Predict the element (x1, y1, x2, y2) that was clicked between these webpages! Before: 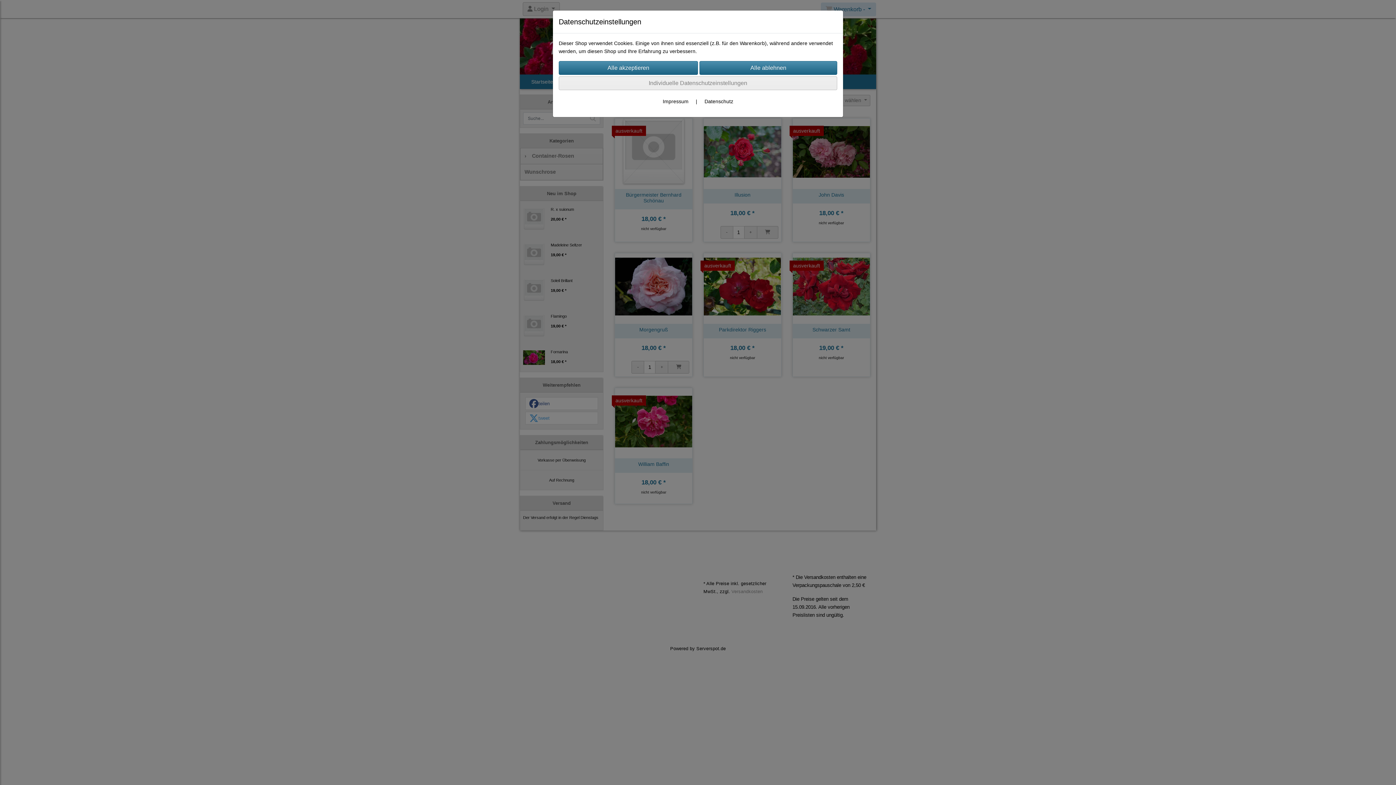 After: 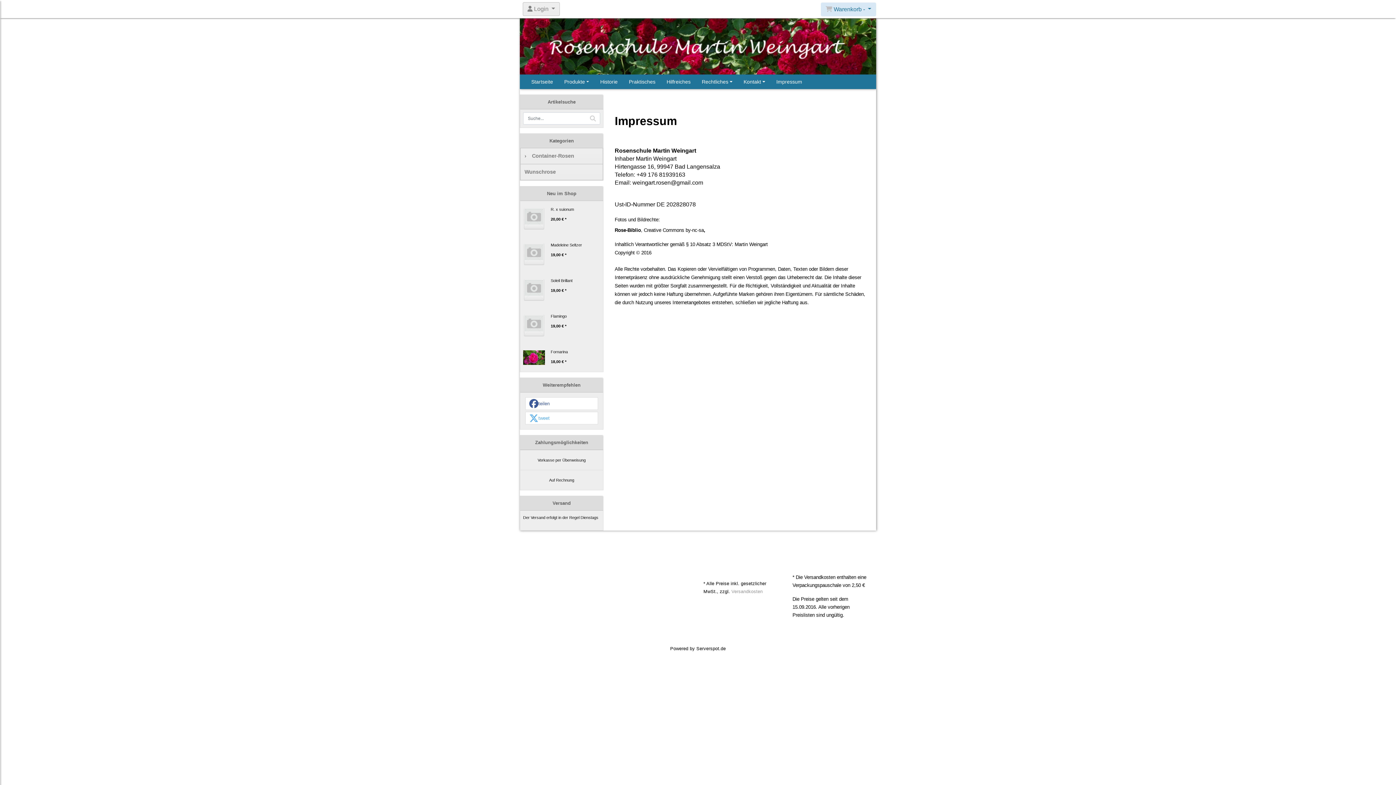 Action: bbox: (662, 98, 688, 104) label: Impressum